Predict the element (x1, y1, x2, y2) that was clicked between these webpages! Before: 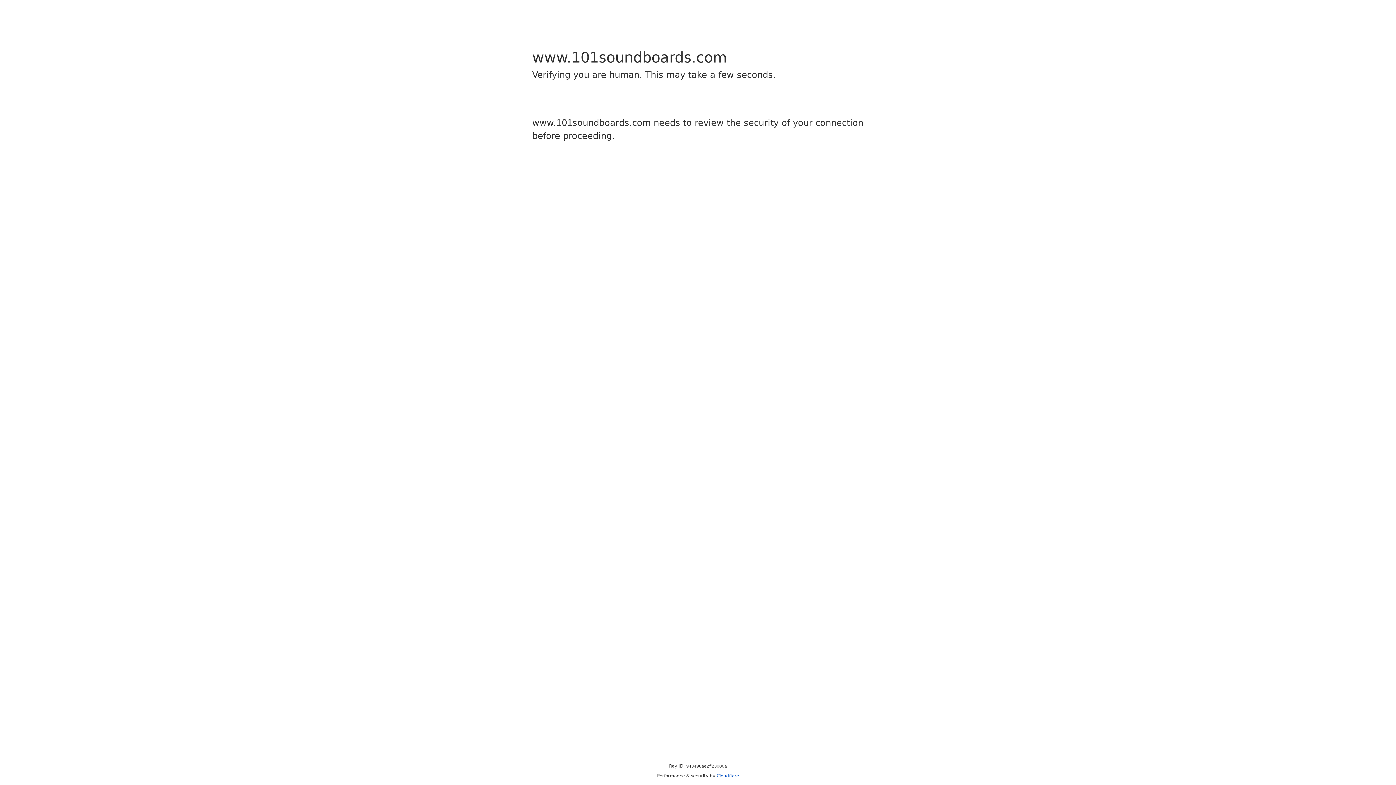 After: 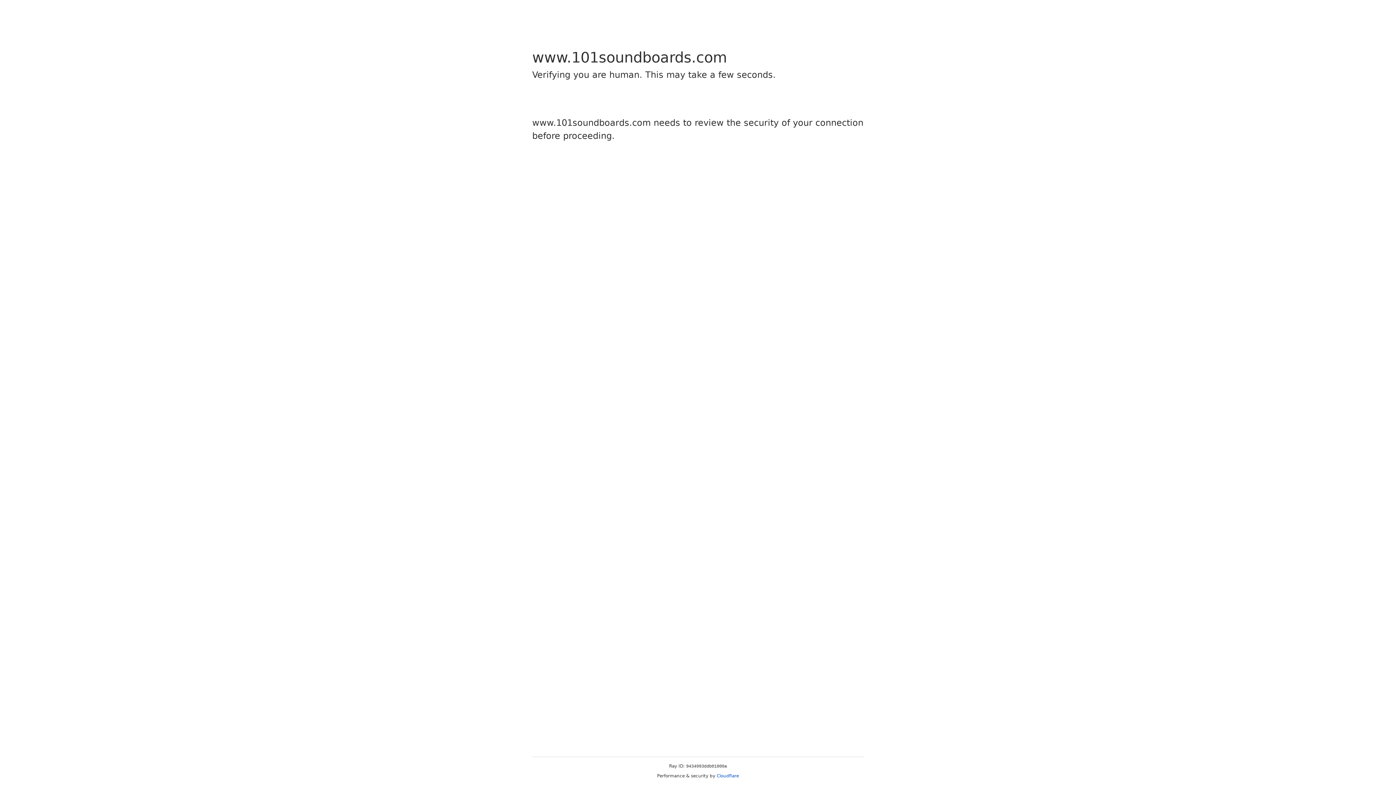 Action: label: Cloudflare bbox: (716, 773, 739, 778)